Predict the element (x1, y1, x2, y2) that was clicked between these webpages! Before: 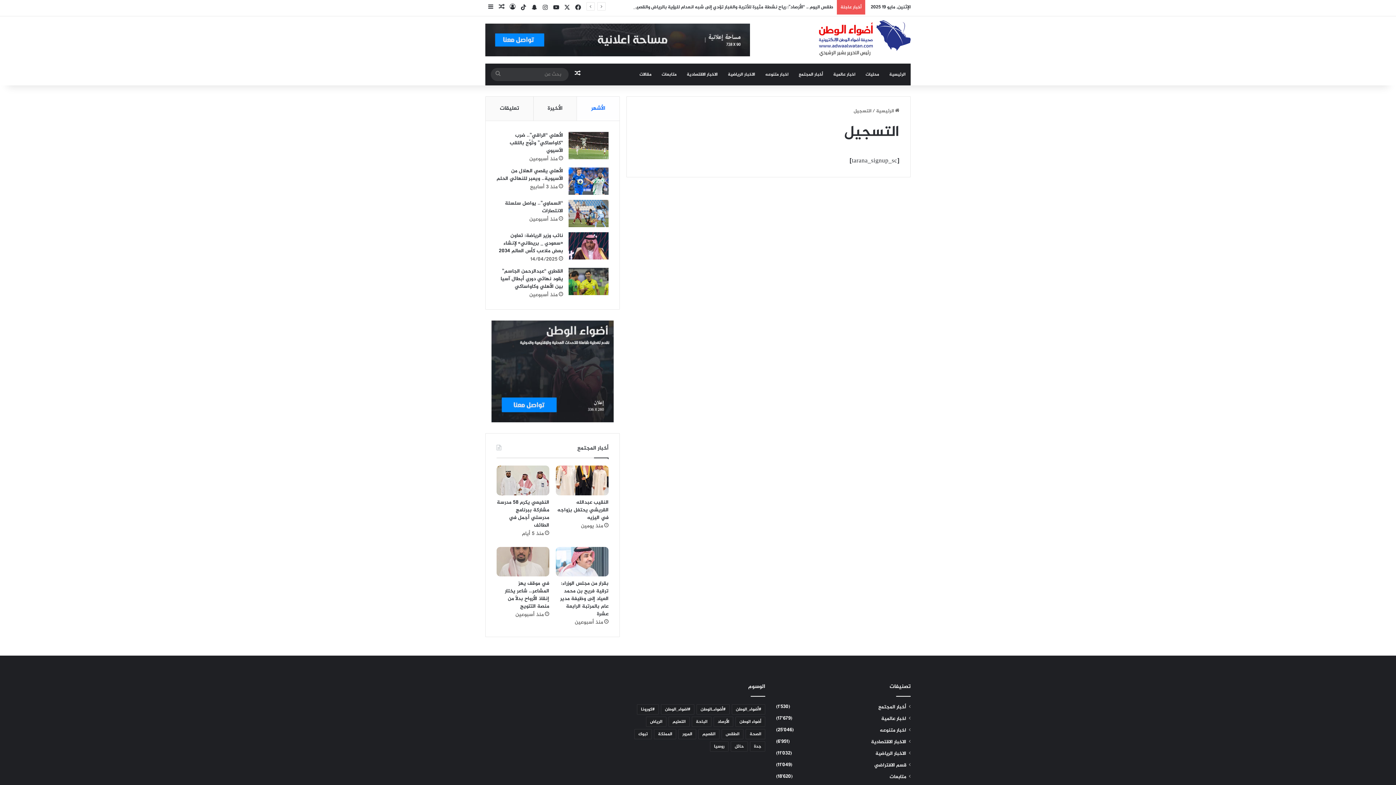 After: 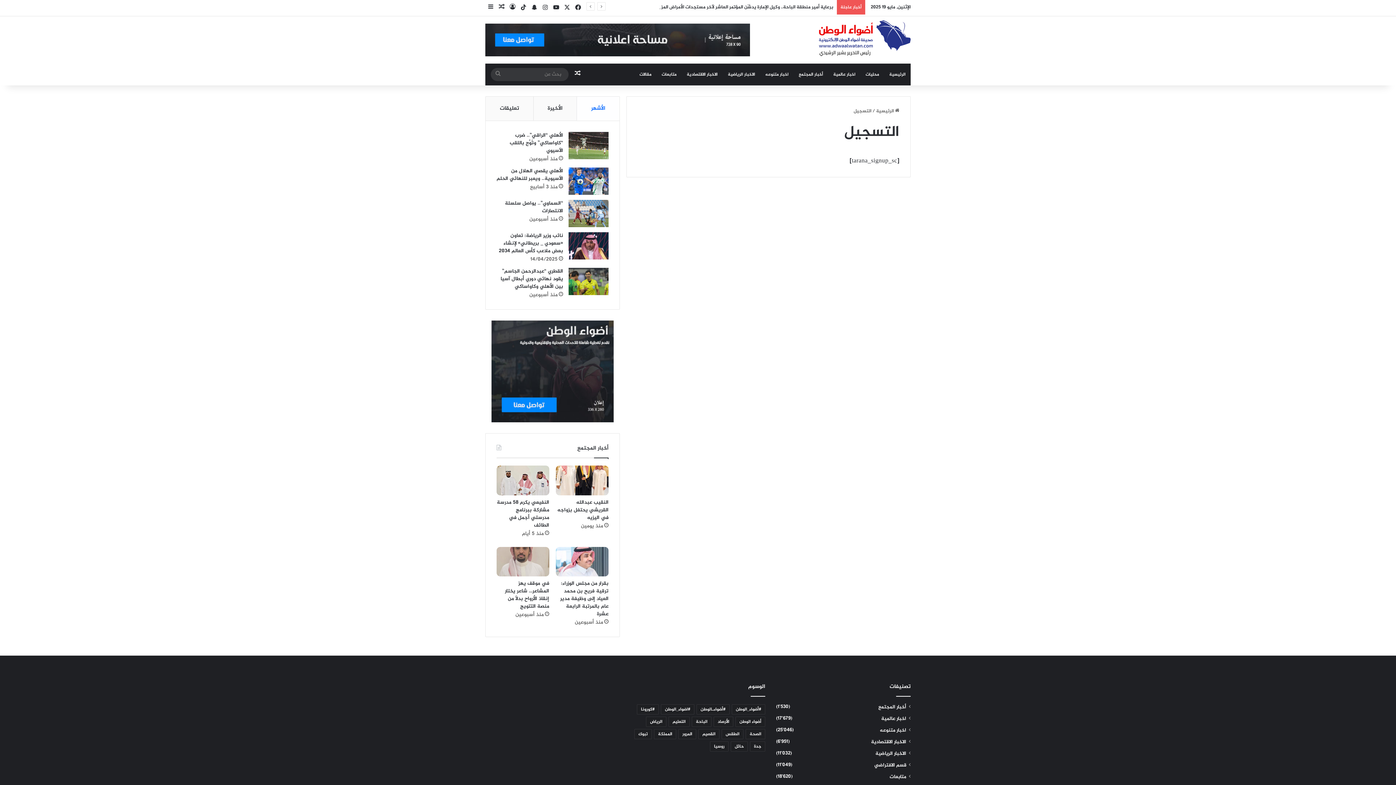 Action: bbox: (485, 320, 620, 422)